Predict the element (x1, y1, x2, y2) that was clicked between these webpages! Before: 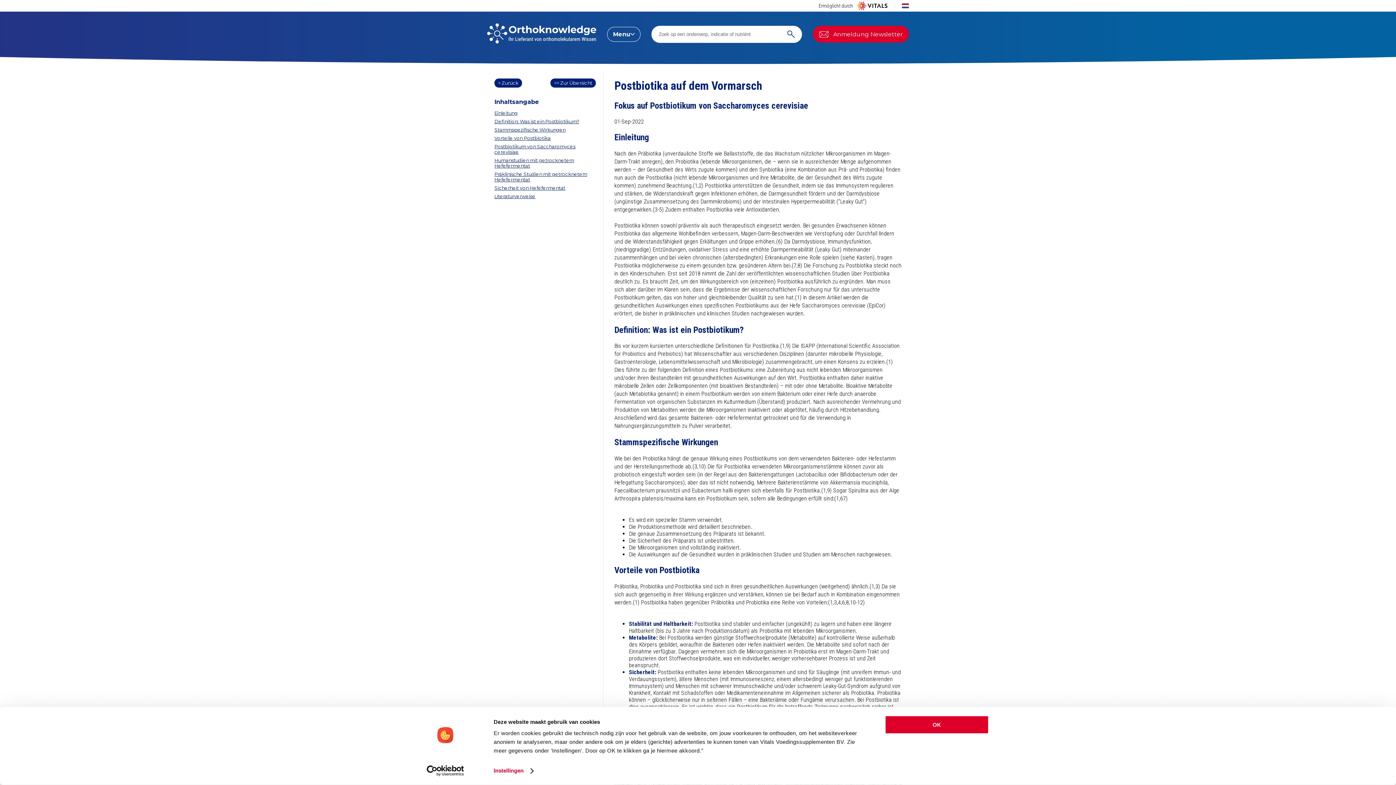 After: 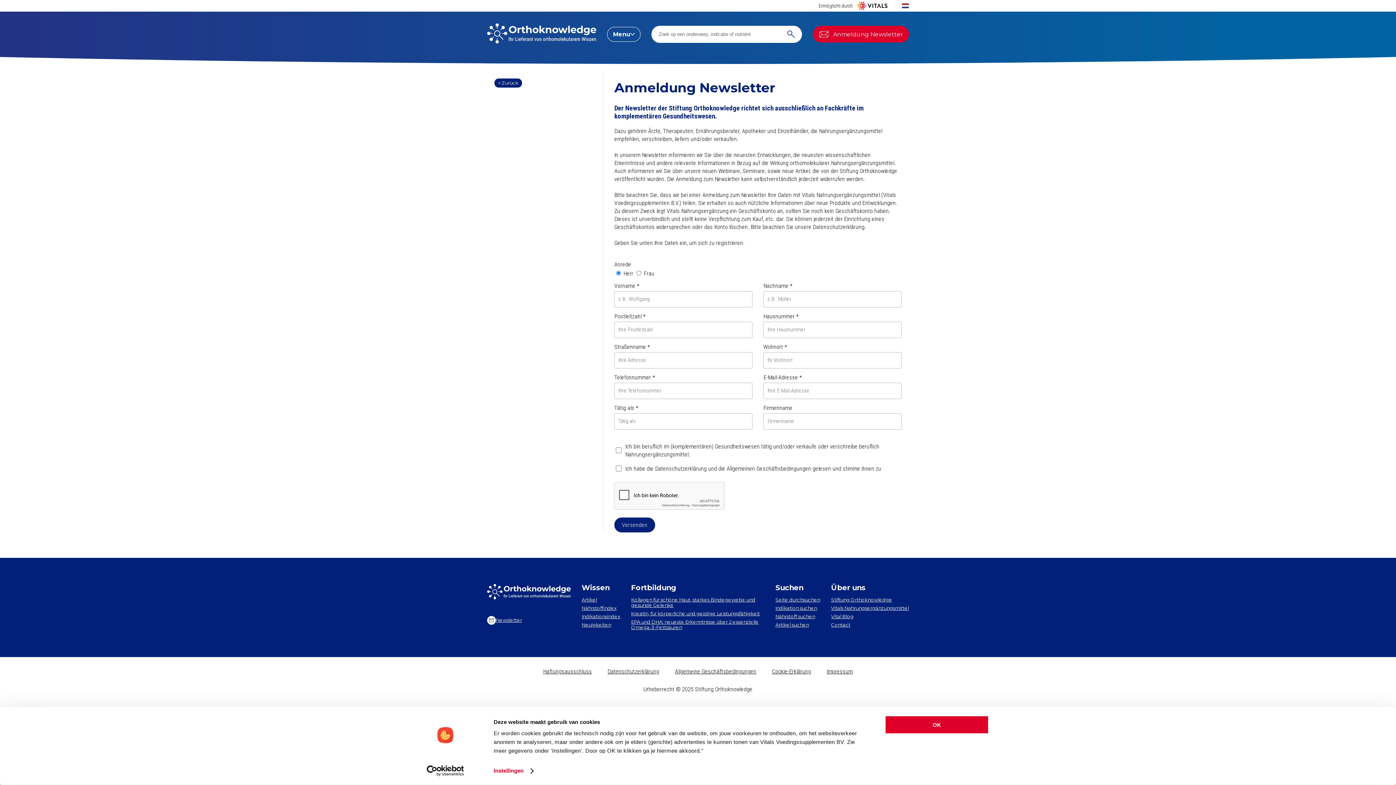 Action: bbox: (813, 25, 909, 42) label: Anmeldung Newsletter